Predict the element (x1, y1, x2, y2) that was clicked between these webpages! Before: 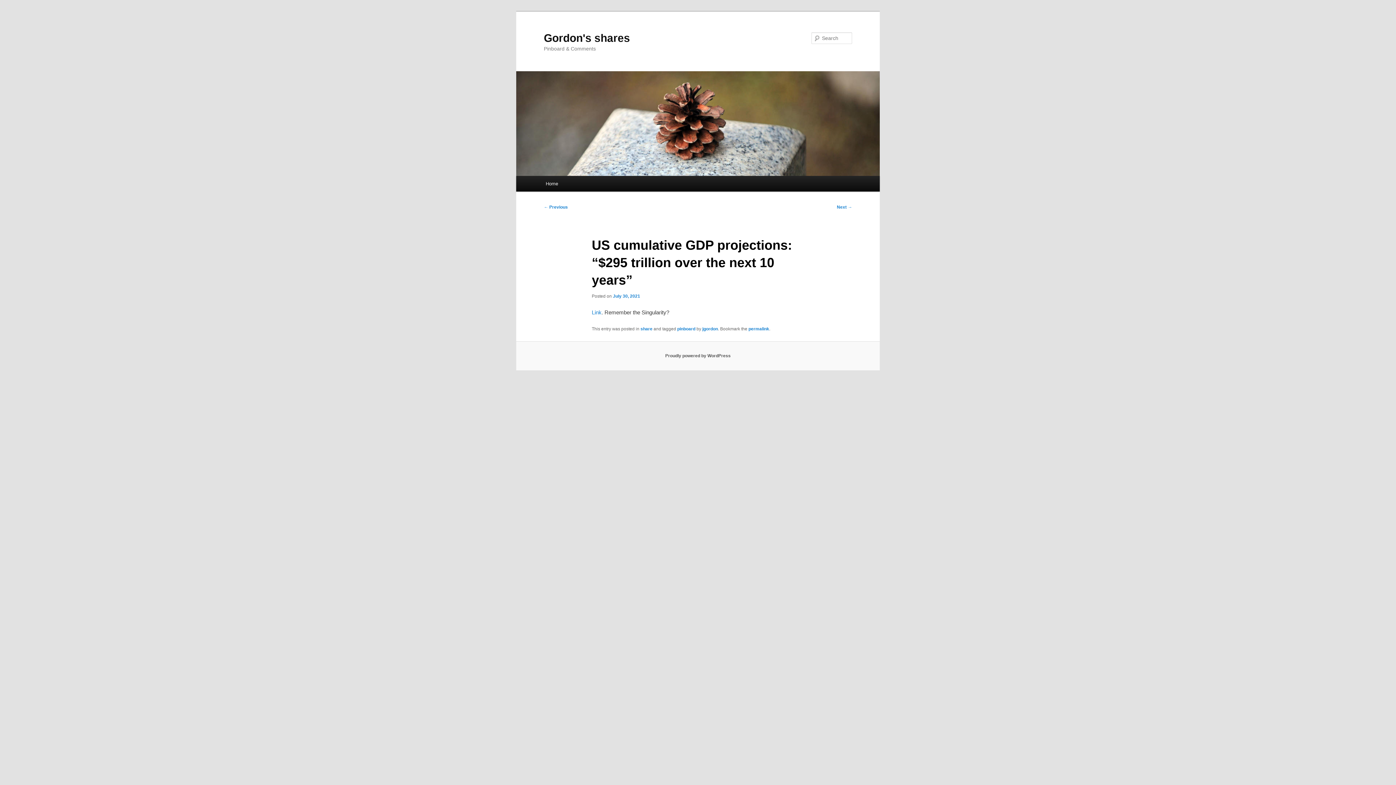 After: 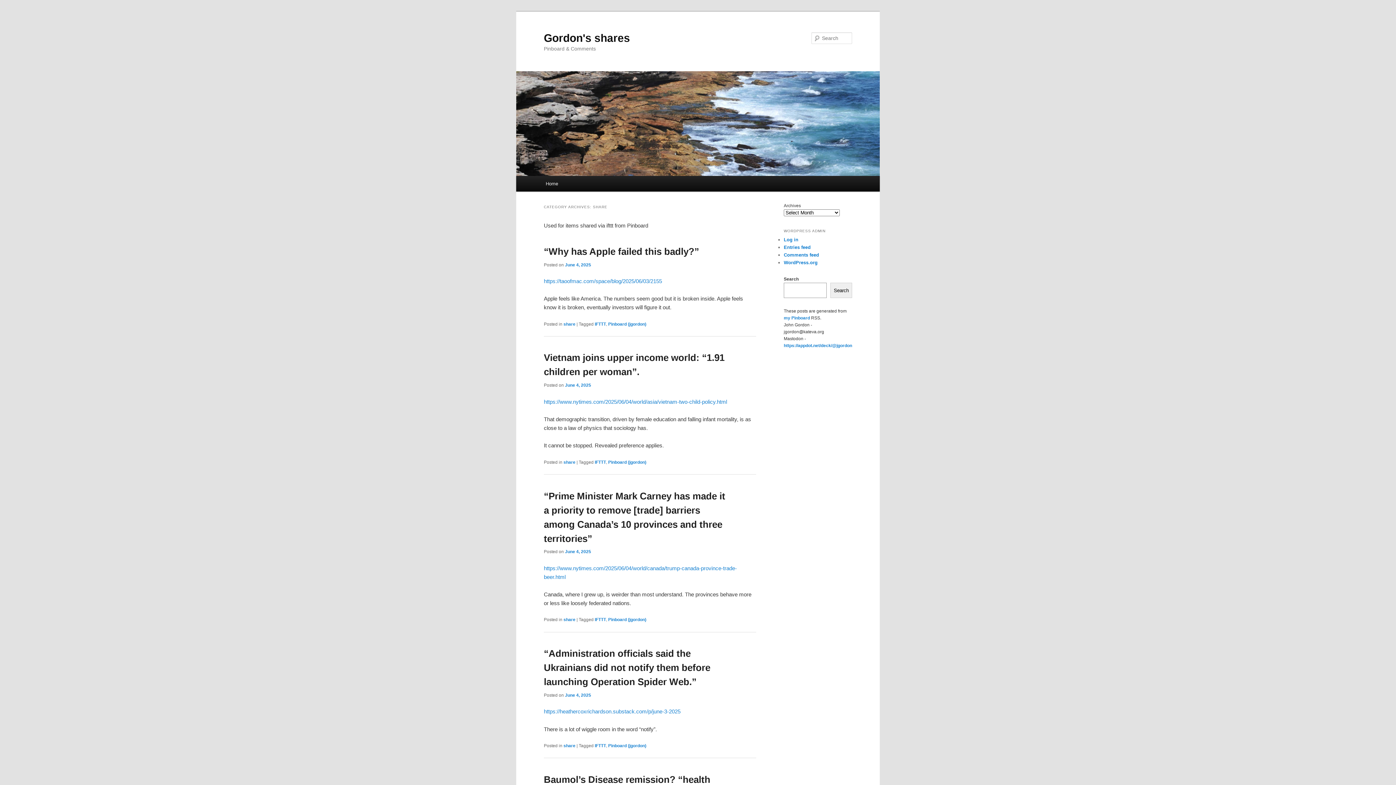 Action: label: share bbox: (640, 326, 652, 331)